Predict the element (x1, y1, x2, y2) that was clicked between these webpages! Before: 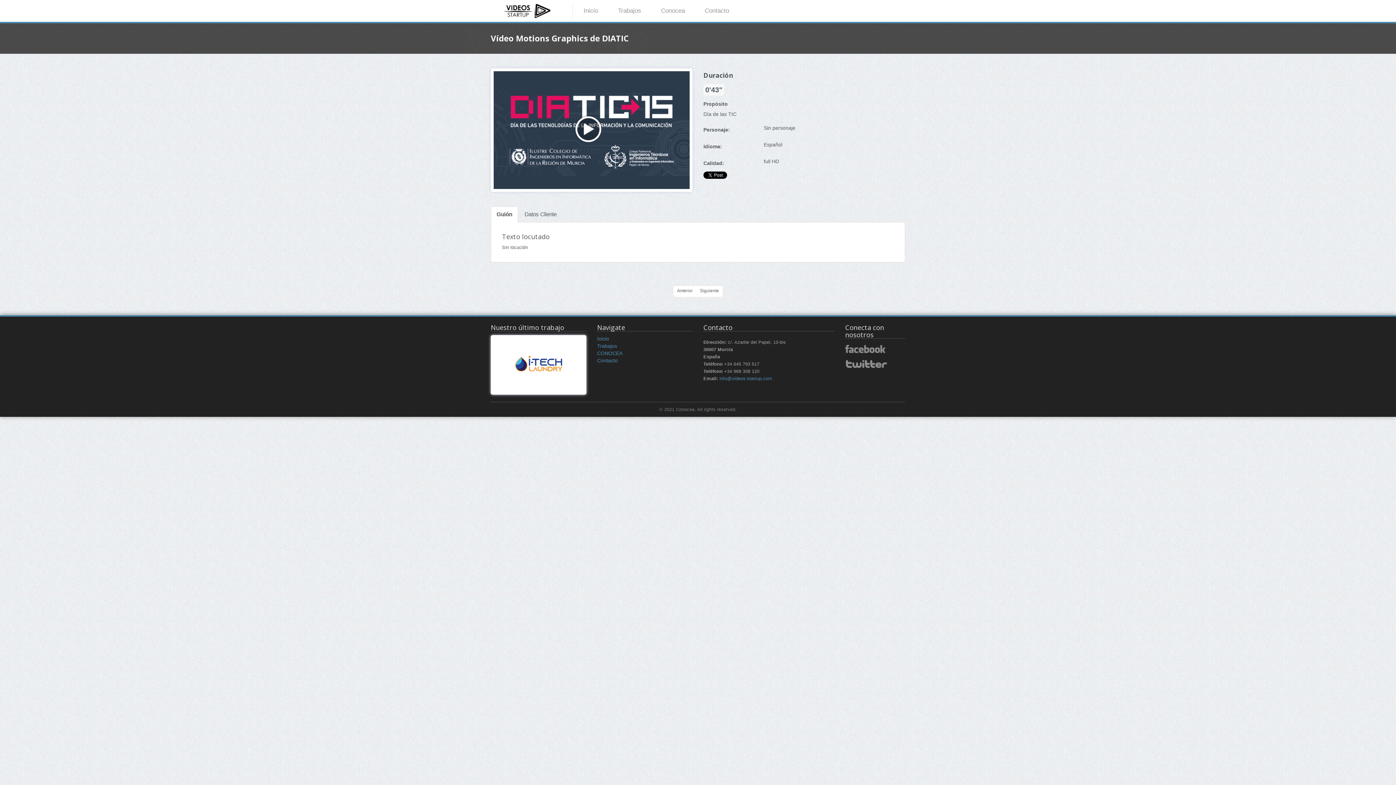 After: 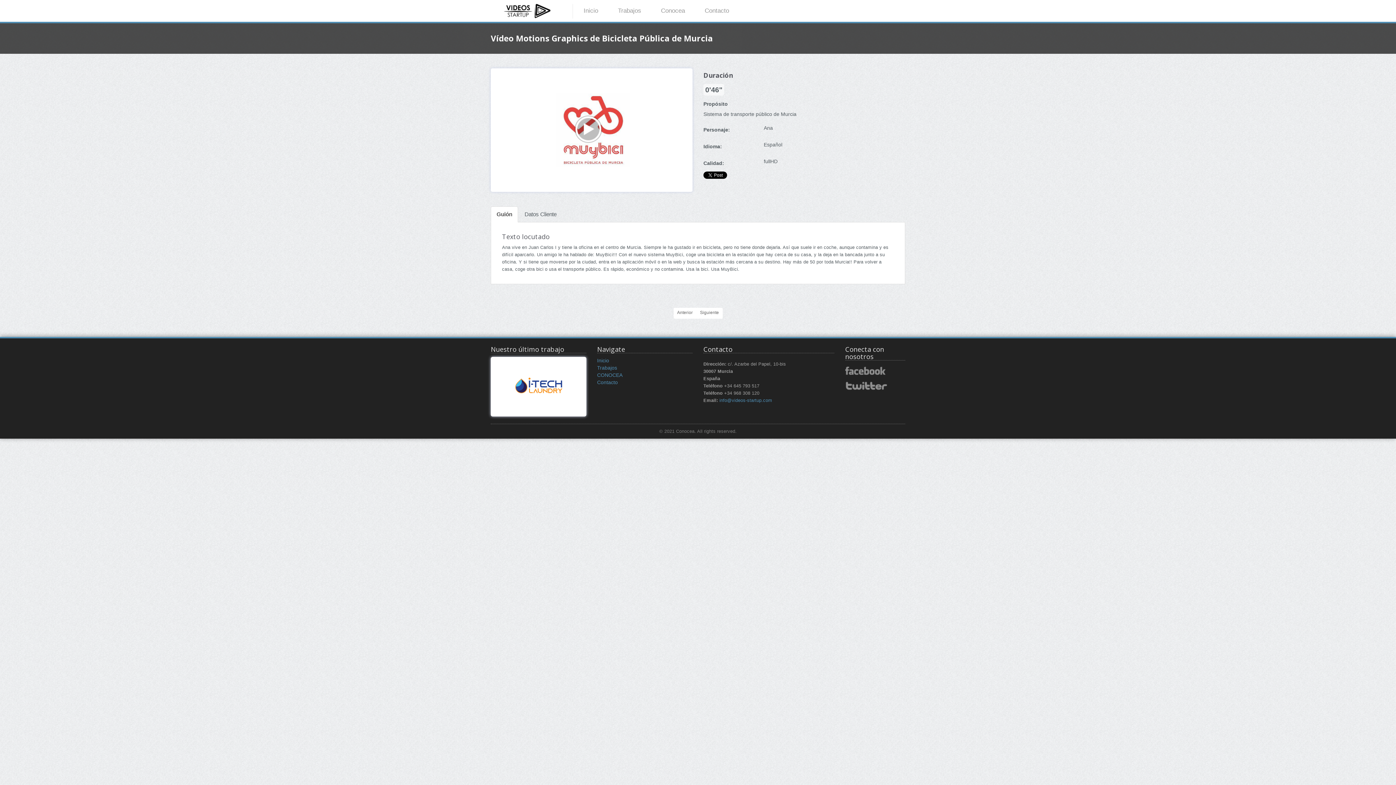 Action: label: Siguiente bbox: (696, 286, 722, 296)